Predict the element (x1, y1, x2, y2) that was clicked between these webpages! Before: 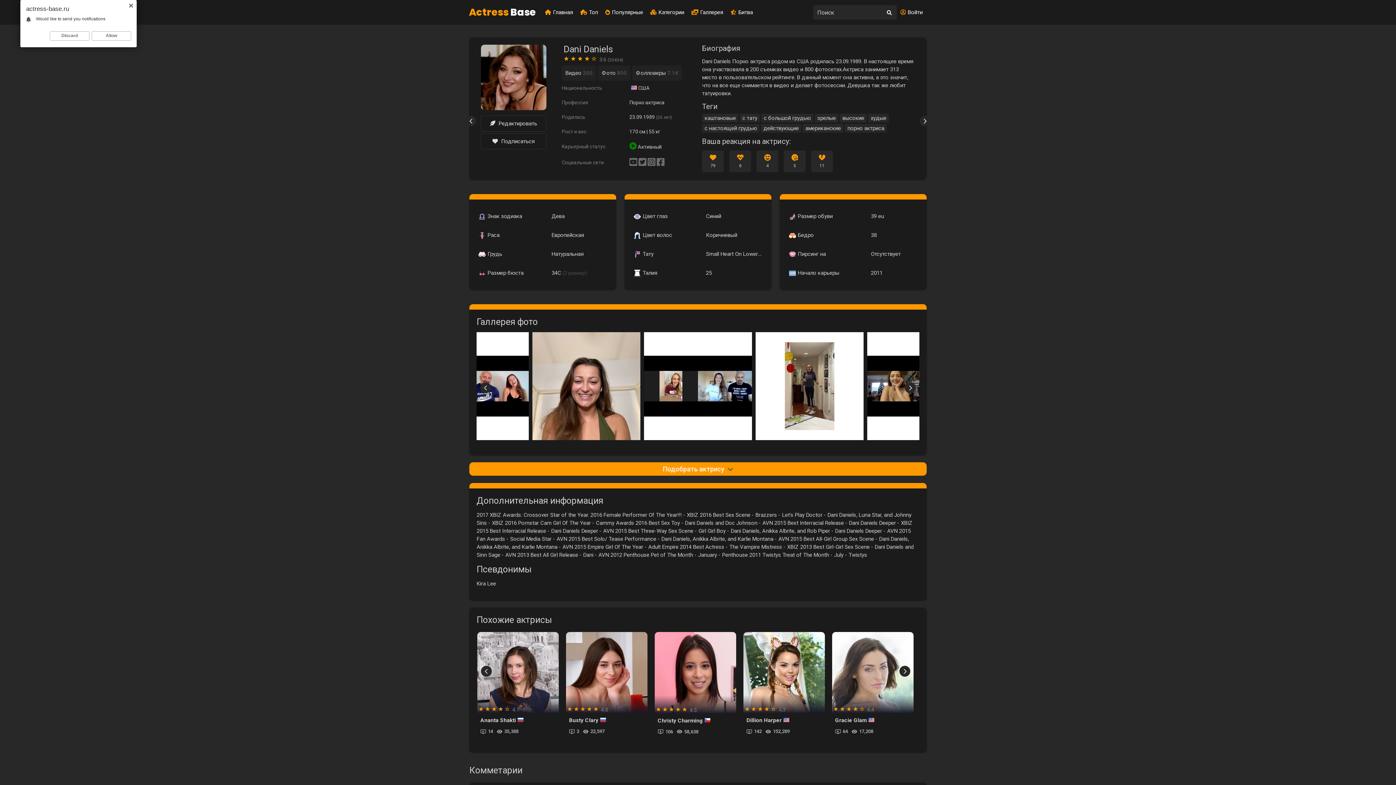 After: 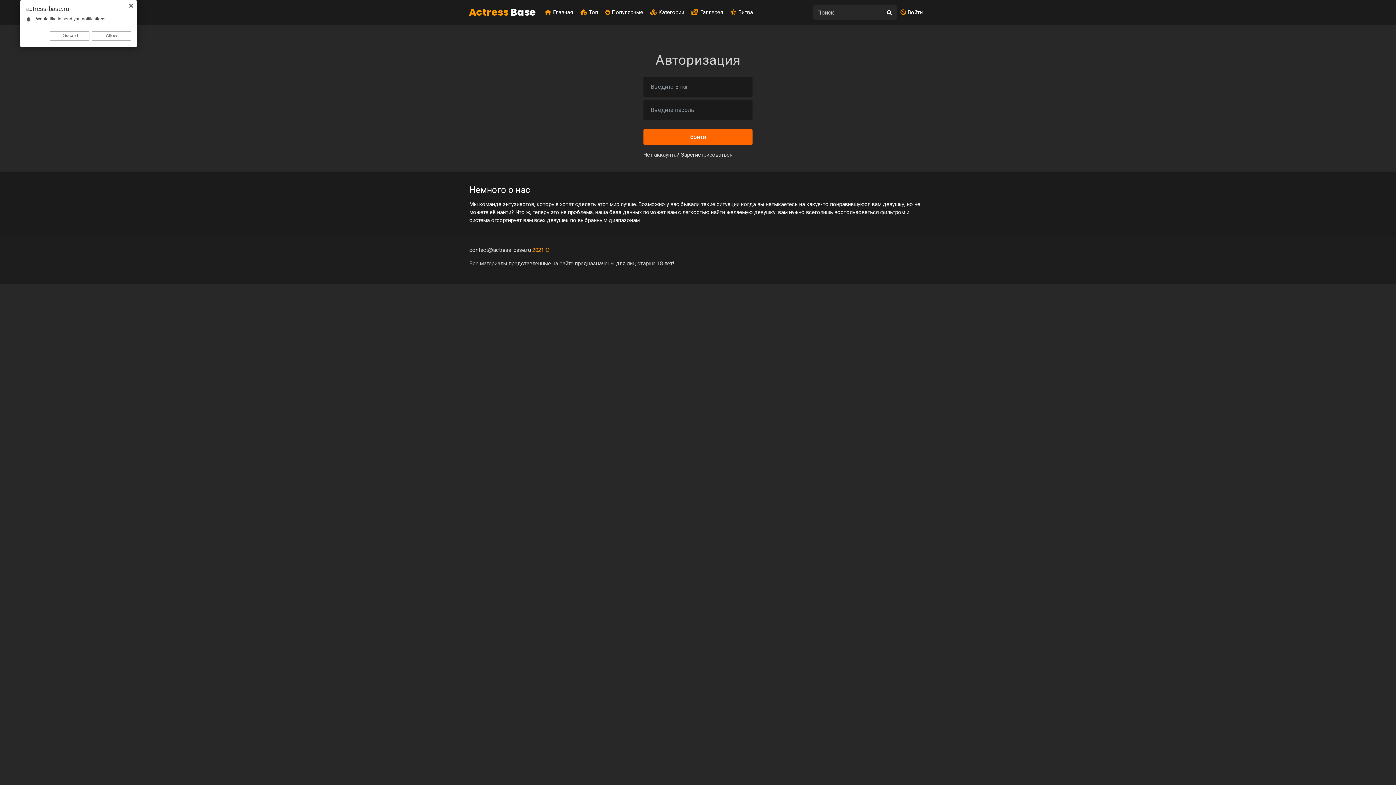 Action: label: Войти bbox: (900, 8, 922, 16)